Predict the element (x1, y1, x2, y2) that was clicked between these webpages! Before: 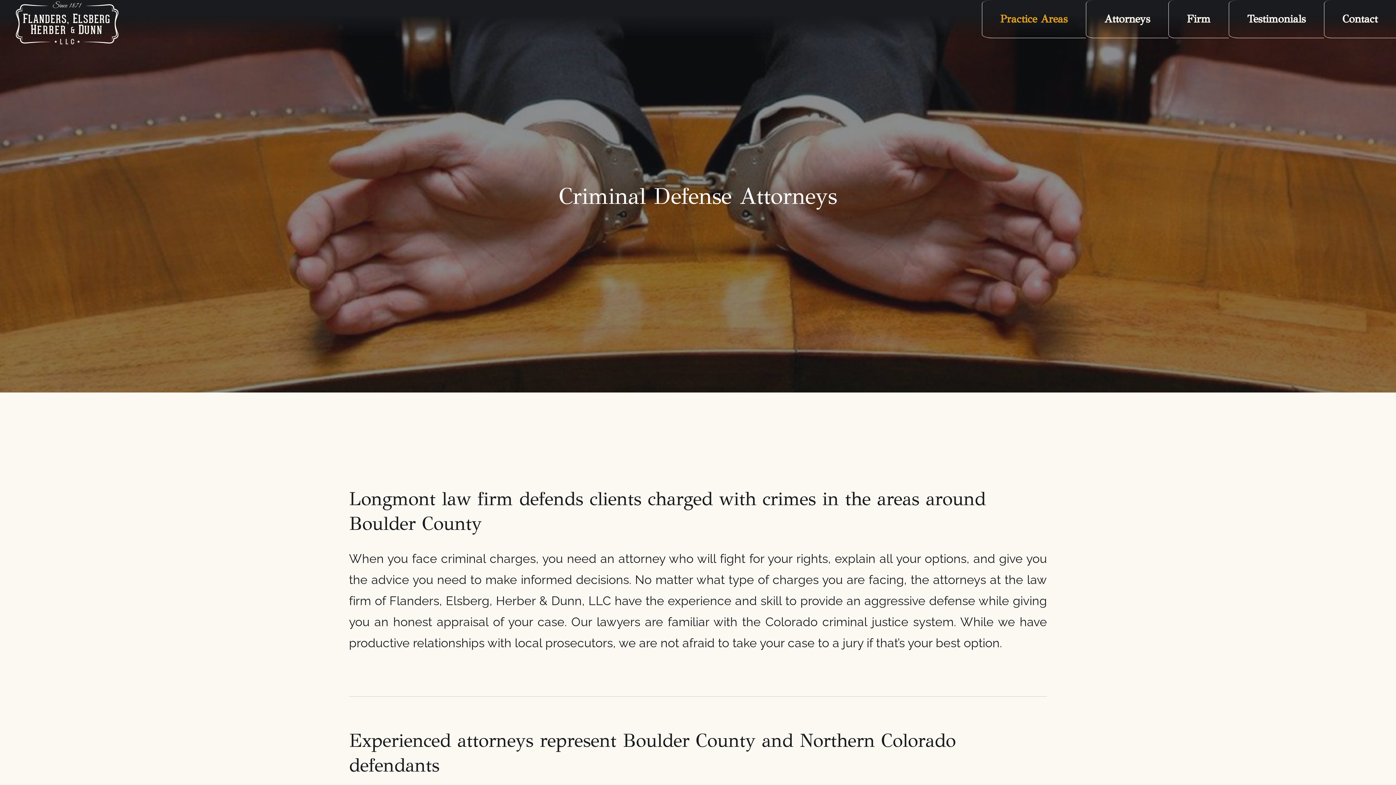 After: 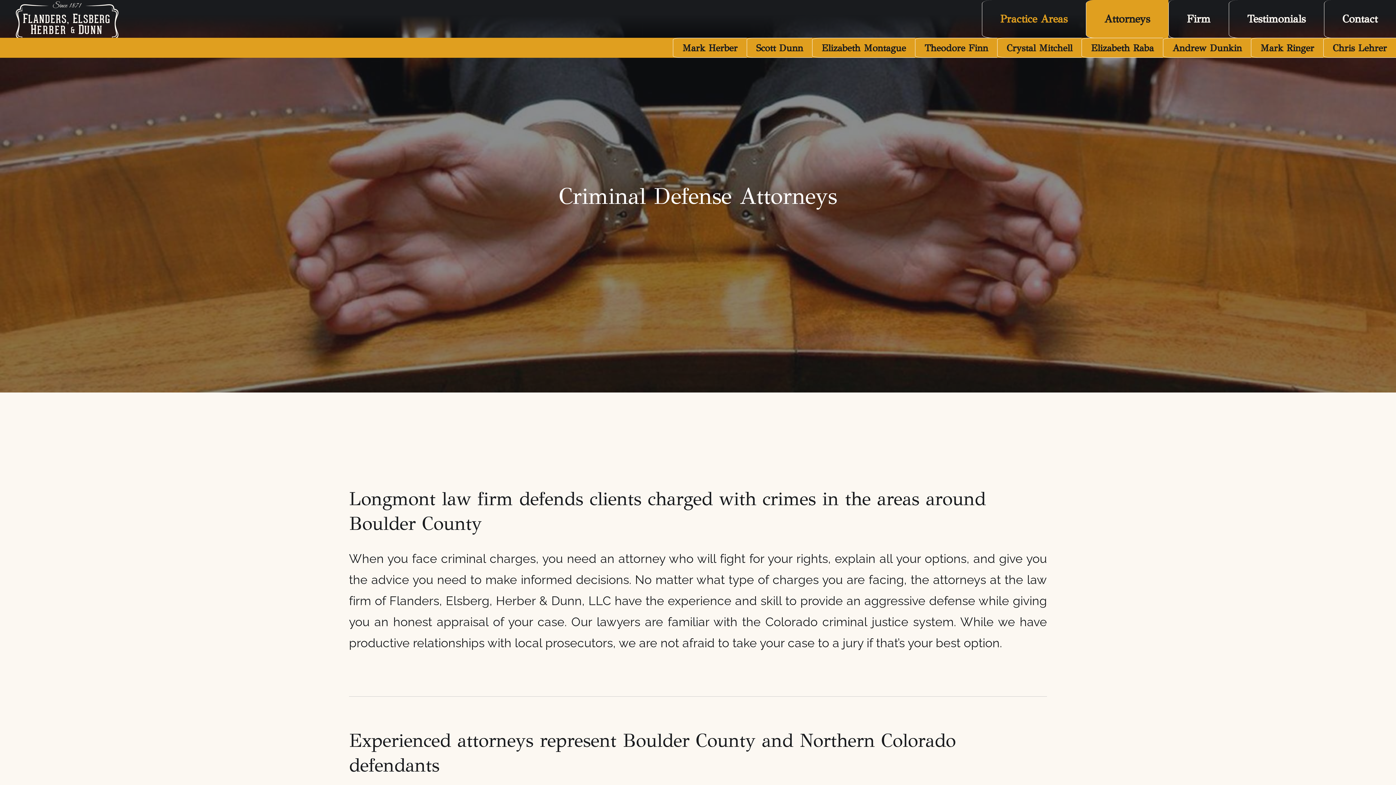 Action: label: Attorneys bbox: (1086, 0, 1168, 37)